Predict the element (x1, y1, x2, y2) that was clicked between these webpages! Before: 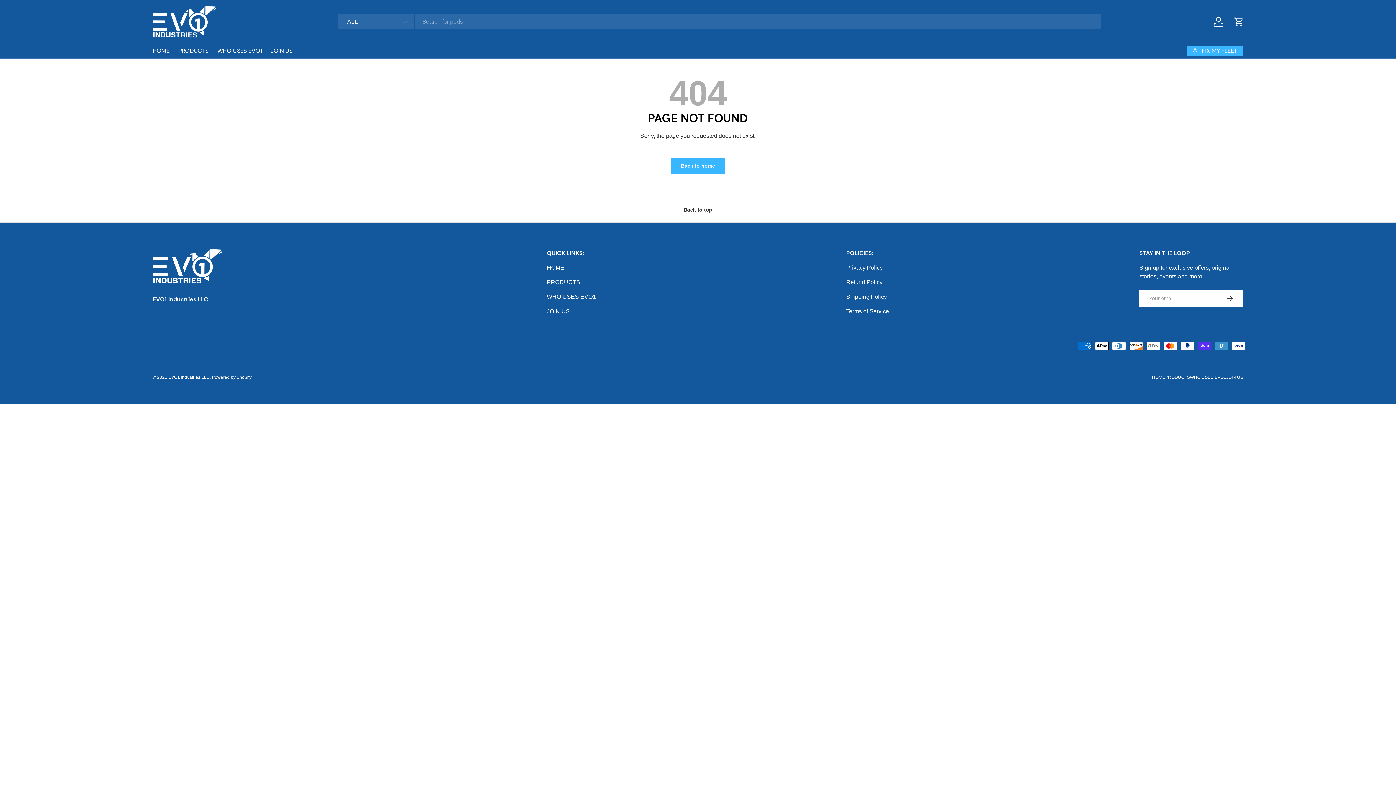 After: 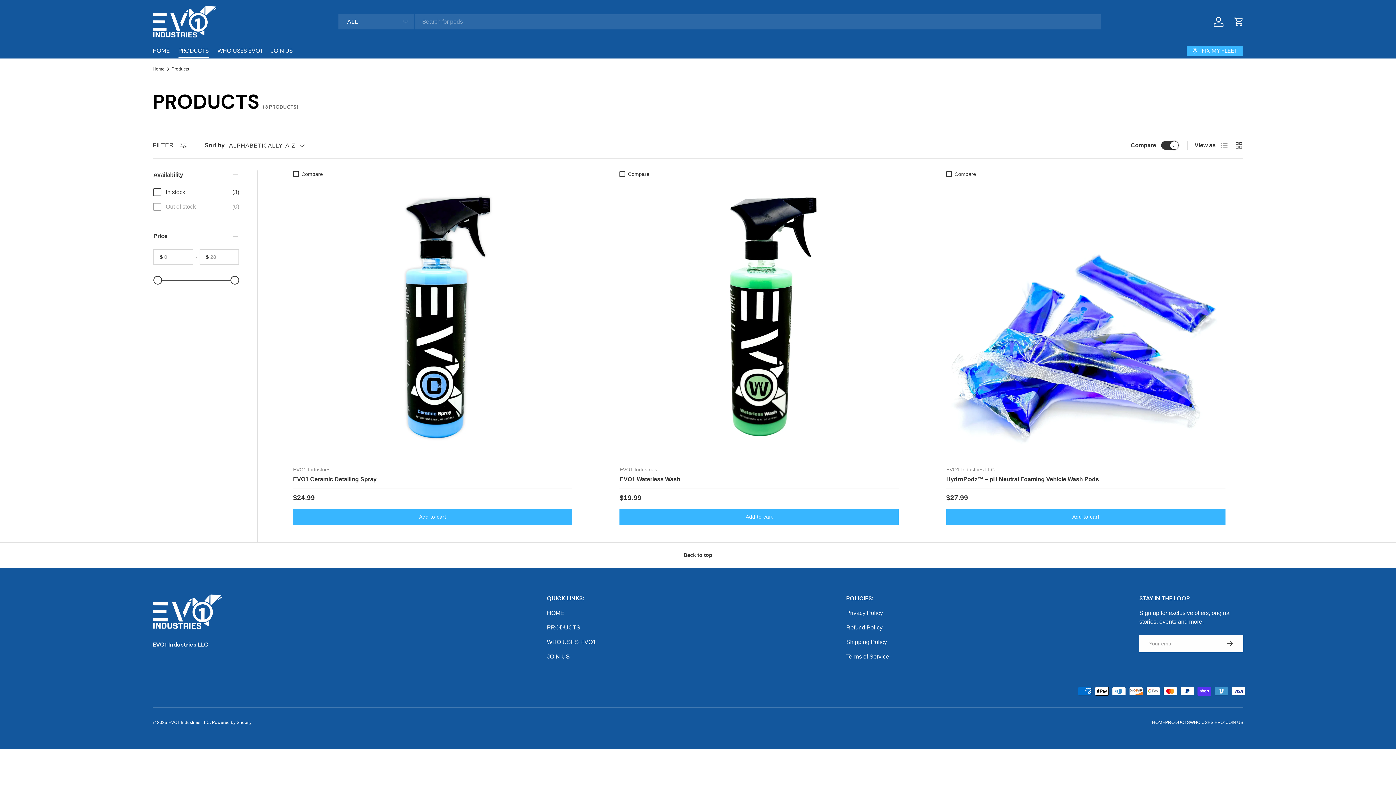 Action: label: PRODUCTS bbox: (178, 43, 208, 57)